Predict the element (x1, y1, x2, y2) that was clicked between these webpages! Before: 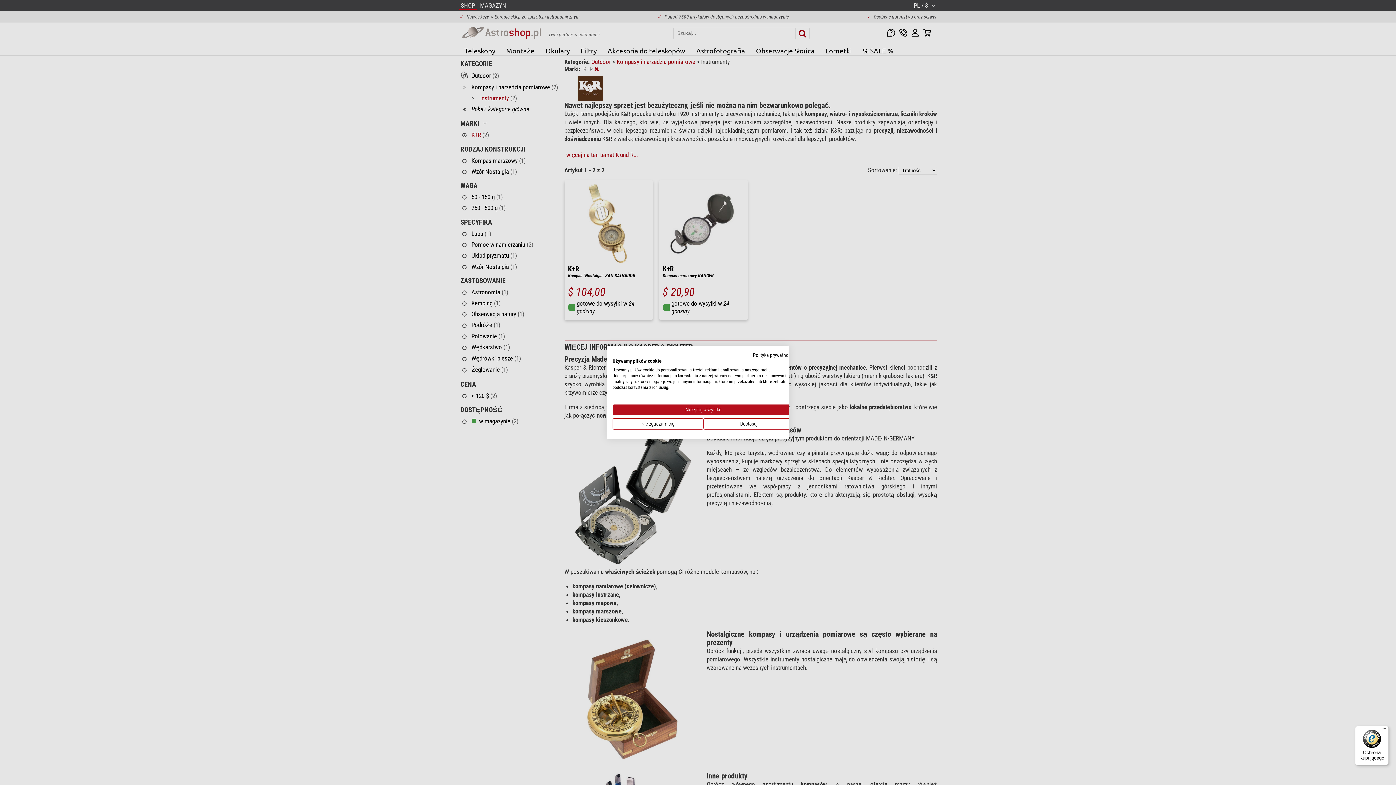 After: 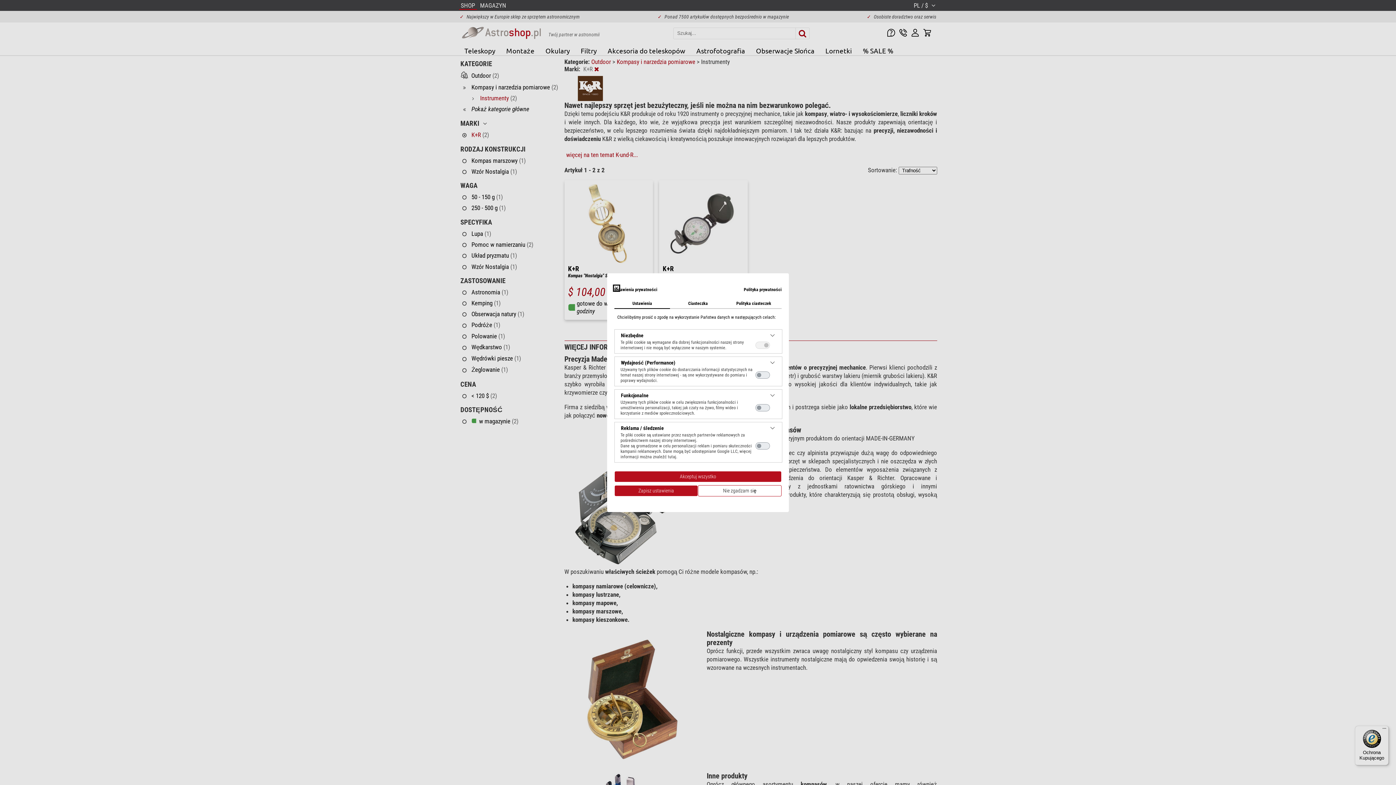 Action: bbox: (703, 418, 794, 429) label: Dostosuj preferencje cookie 